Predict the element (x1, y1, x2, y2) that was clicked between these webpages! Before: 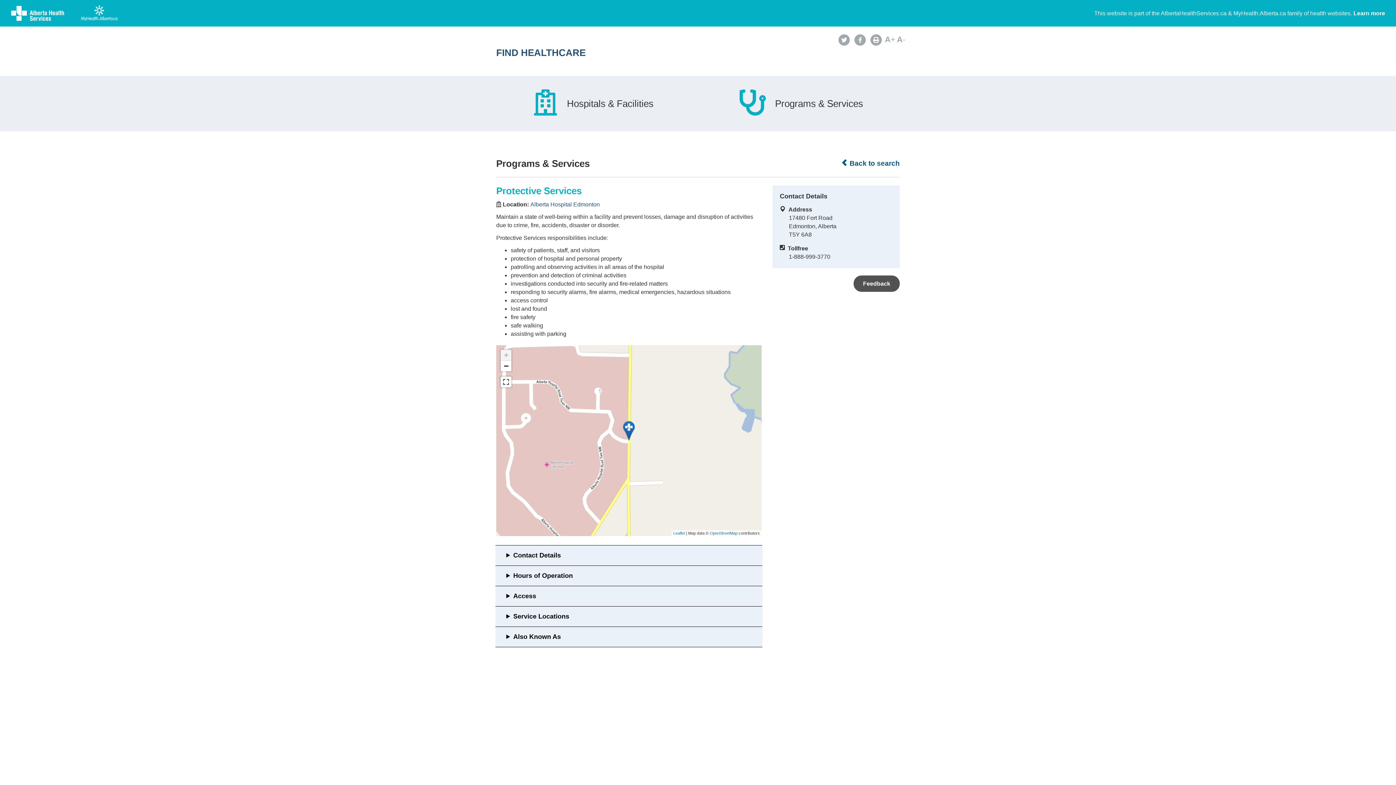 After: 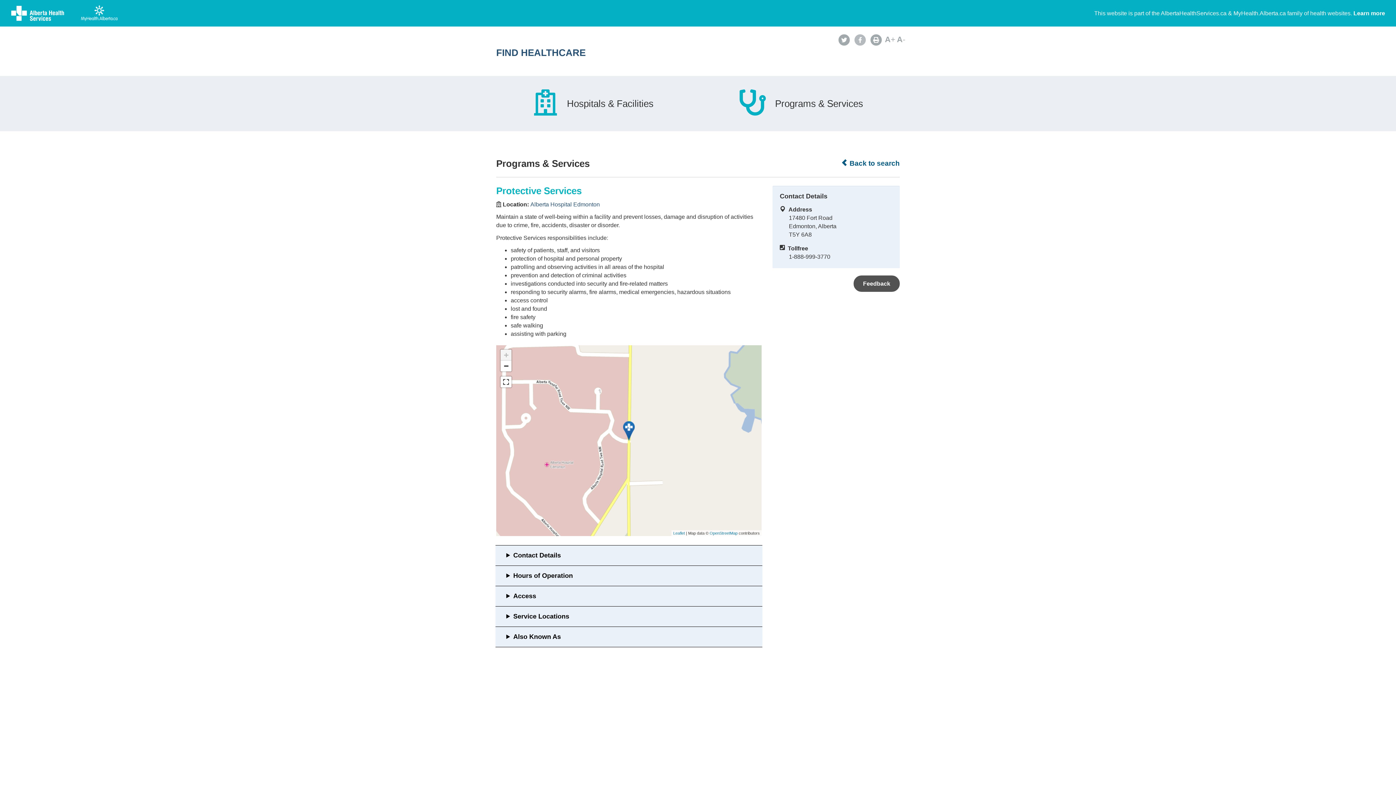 Action: bbox: (853, 37, 867, 43)